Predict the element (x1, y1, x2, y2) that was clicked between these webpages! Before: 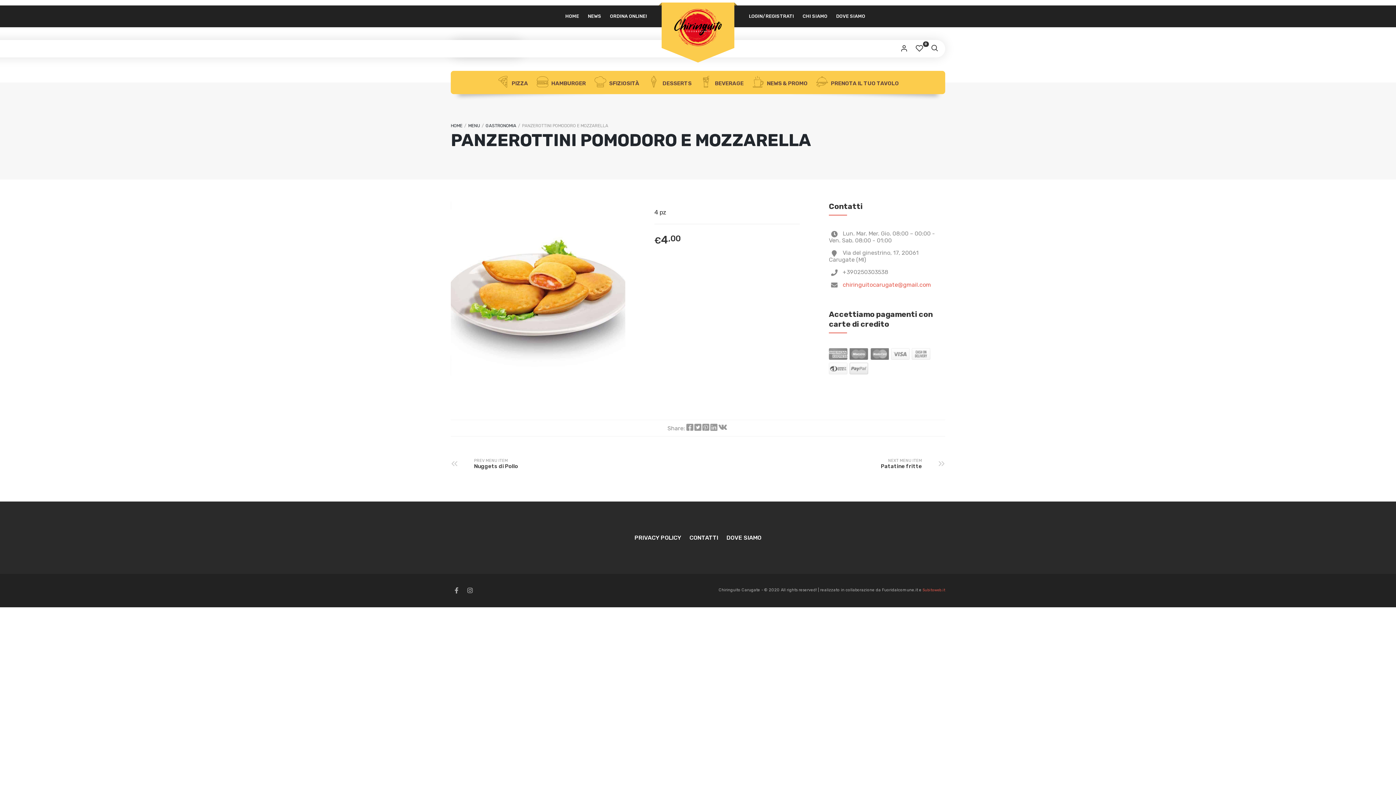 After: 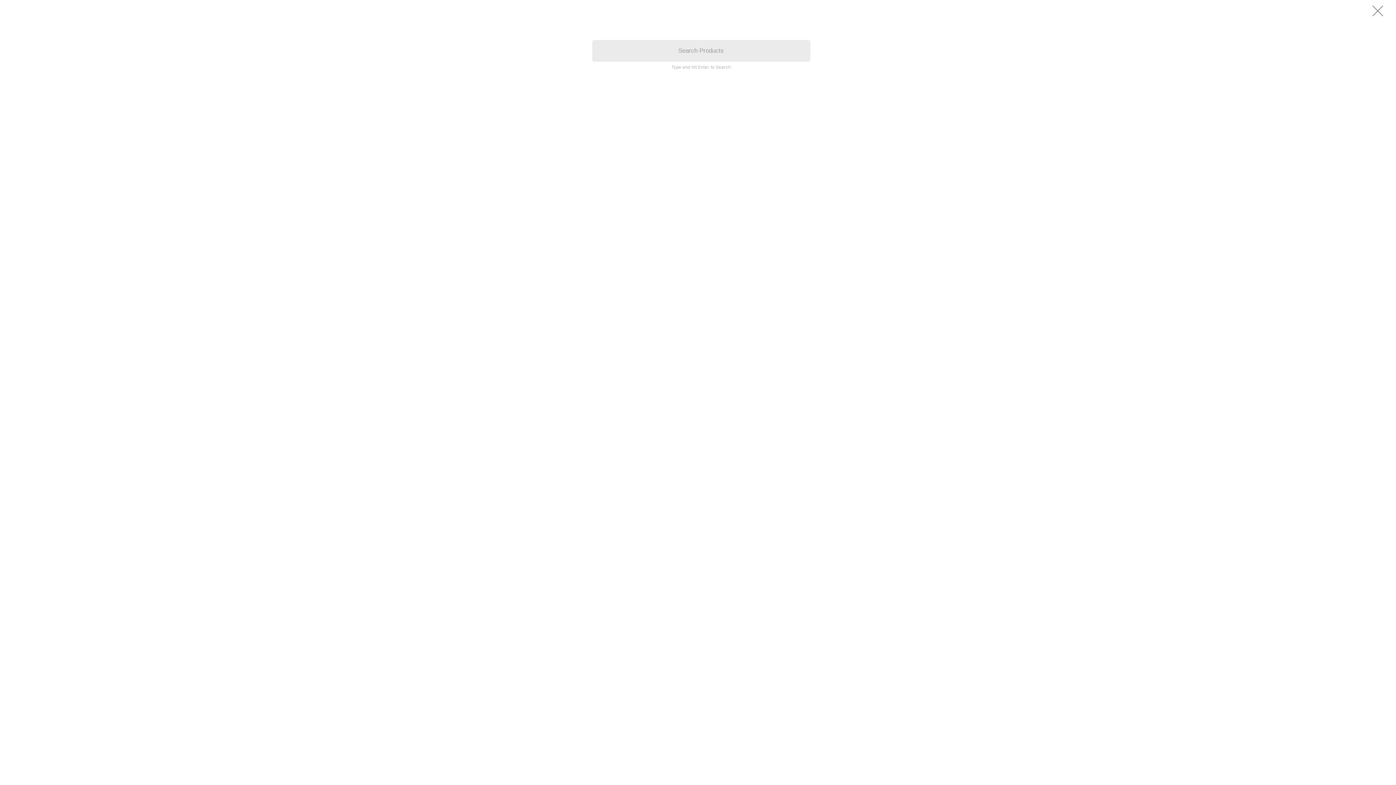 Action: bbox: (928, 42, 941, 55)